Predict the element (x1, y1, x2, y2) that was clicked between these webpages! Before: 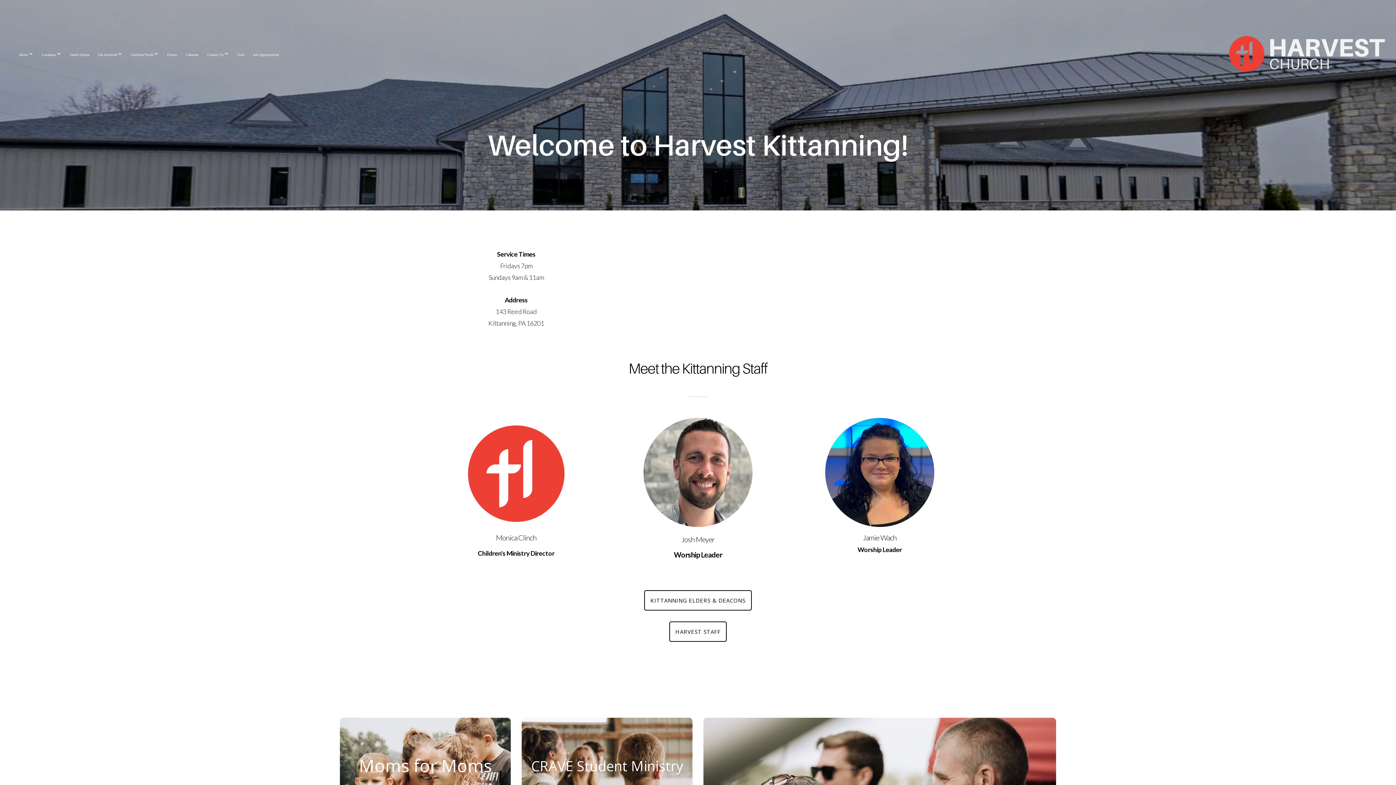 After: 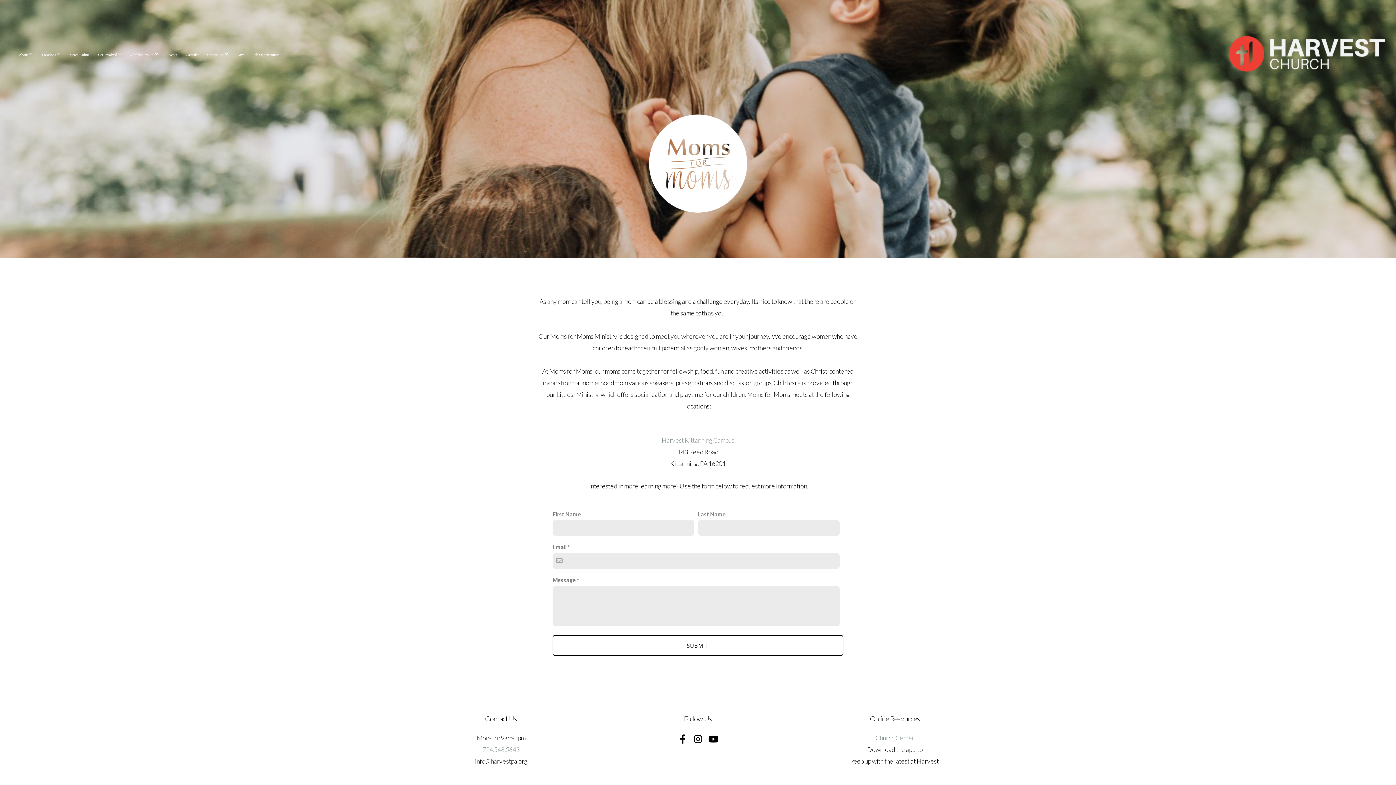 Action: label: Moms for Moms bbox: (340, 718, 510, 814)